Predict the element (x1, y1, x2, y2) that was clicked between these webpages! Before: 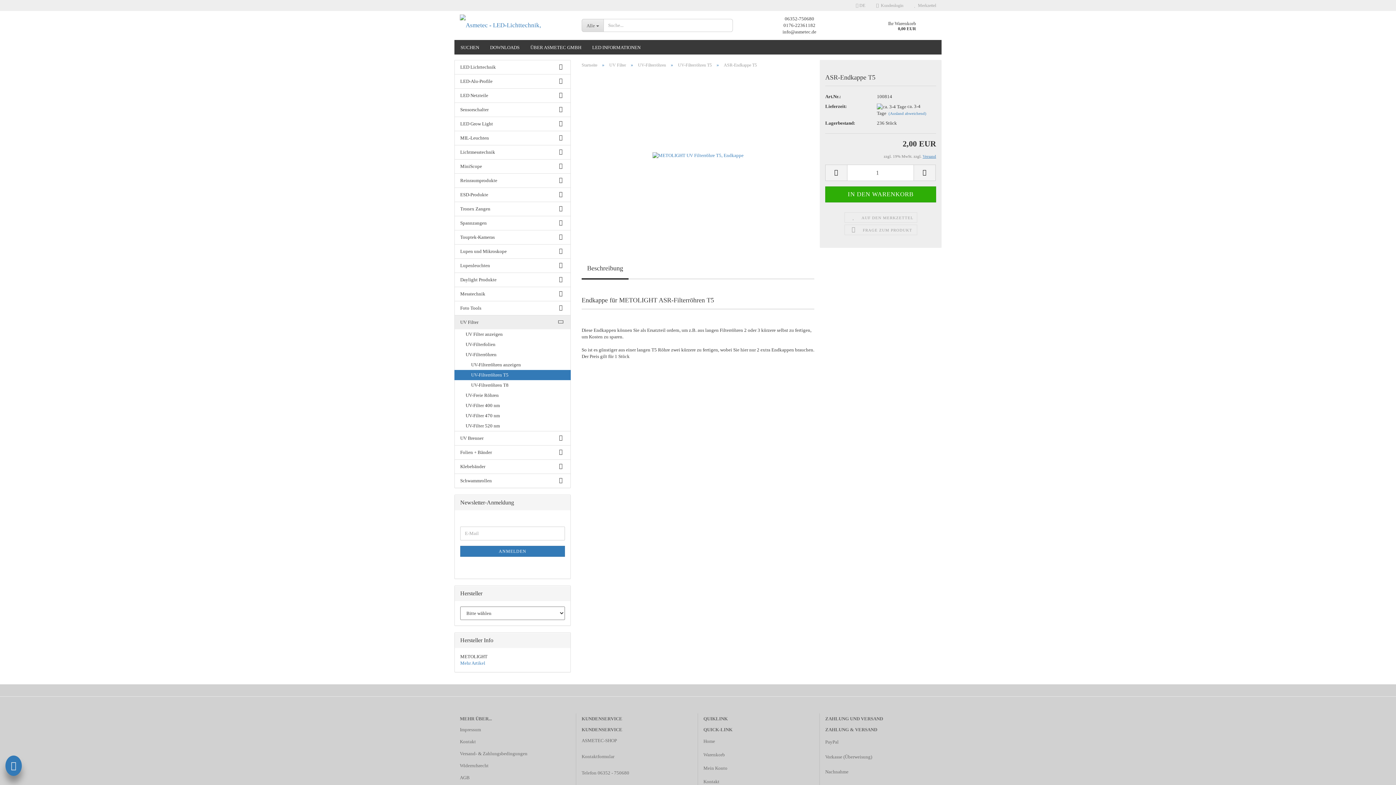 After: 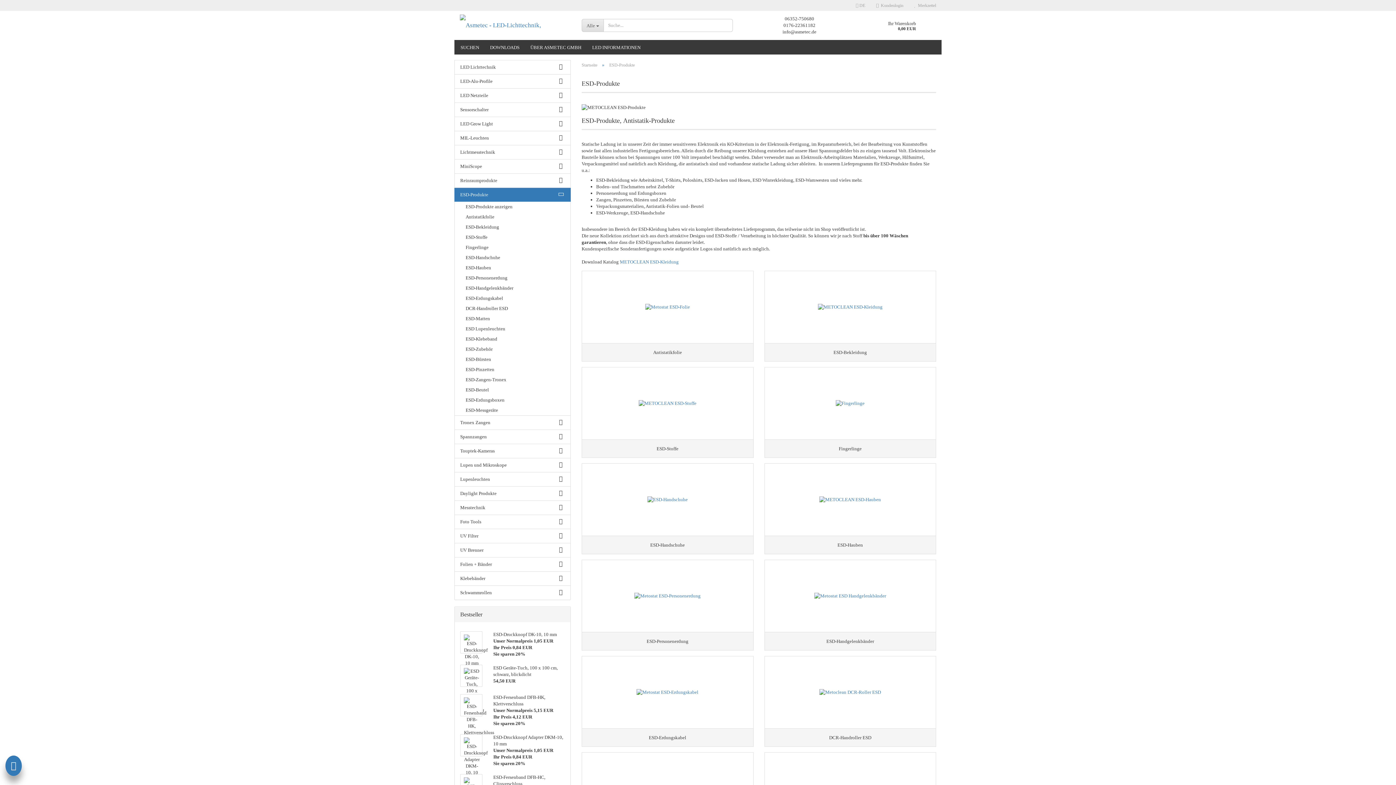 Action: label: ESD-Produkte bbox: (454, 188, 570, 201)